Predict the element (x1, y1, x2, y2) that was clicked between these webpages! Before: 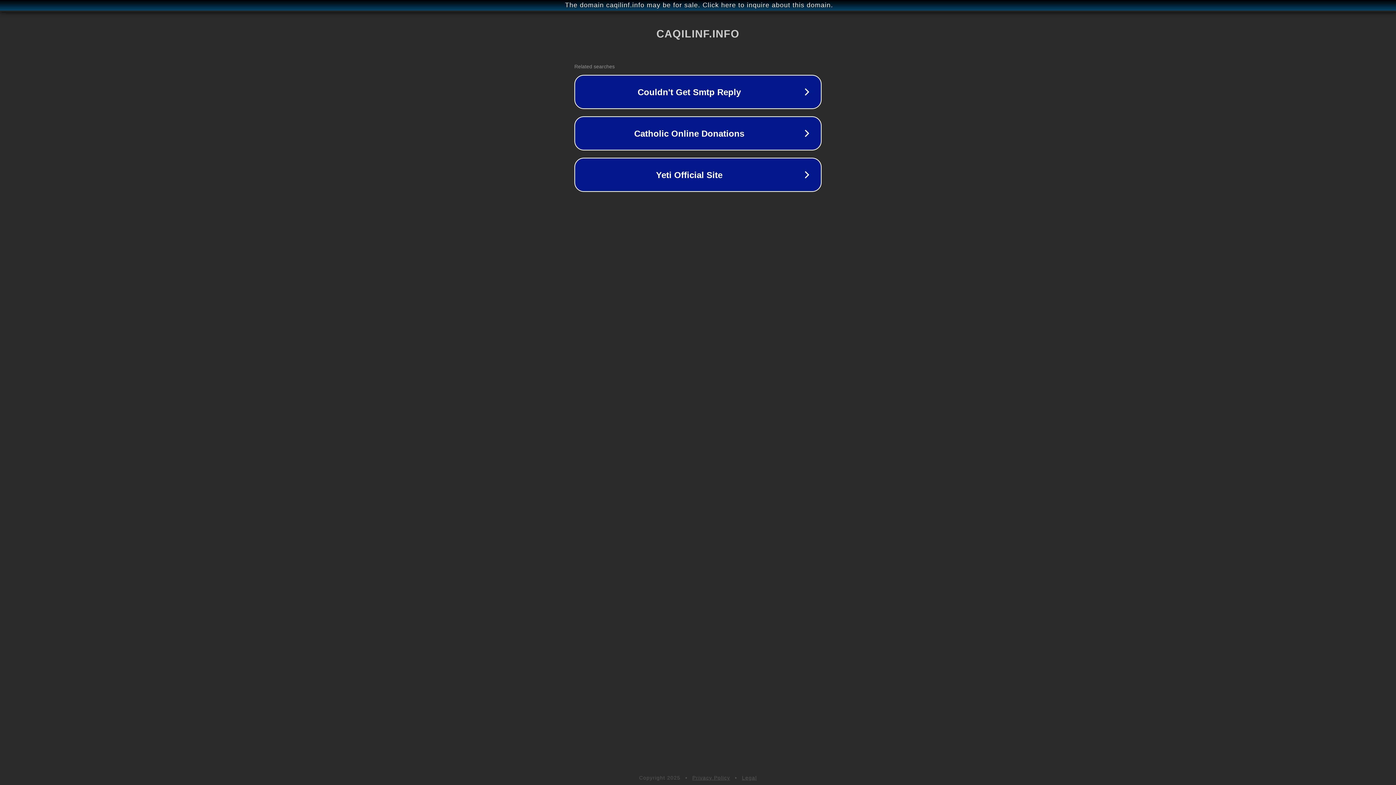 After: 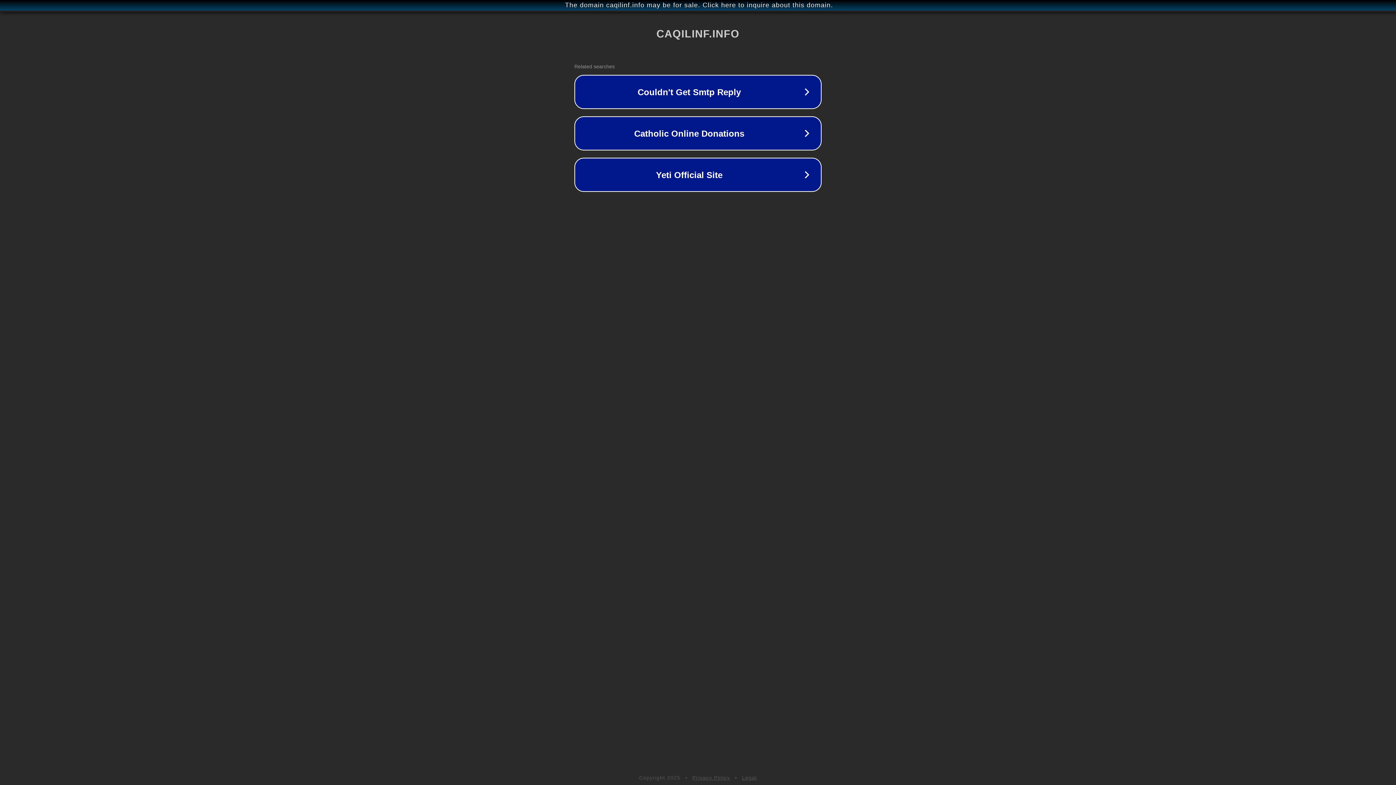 Action: bbox: (692, 775, 730, 781) label: Privacy Policy